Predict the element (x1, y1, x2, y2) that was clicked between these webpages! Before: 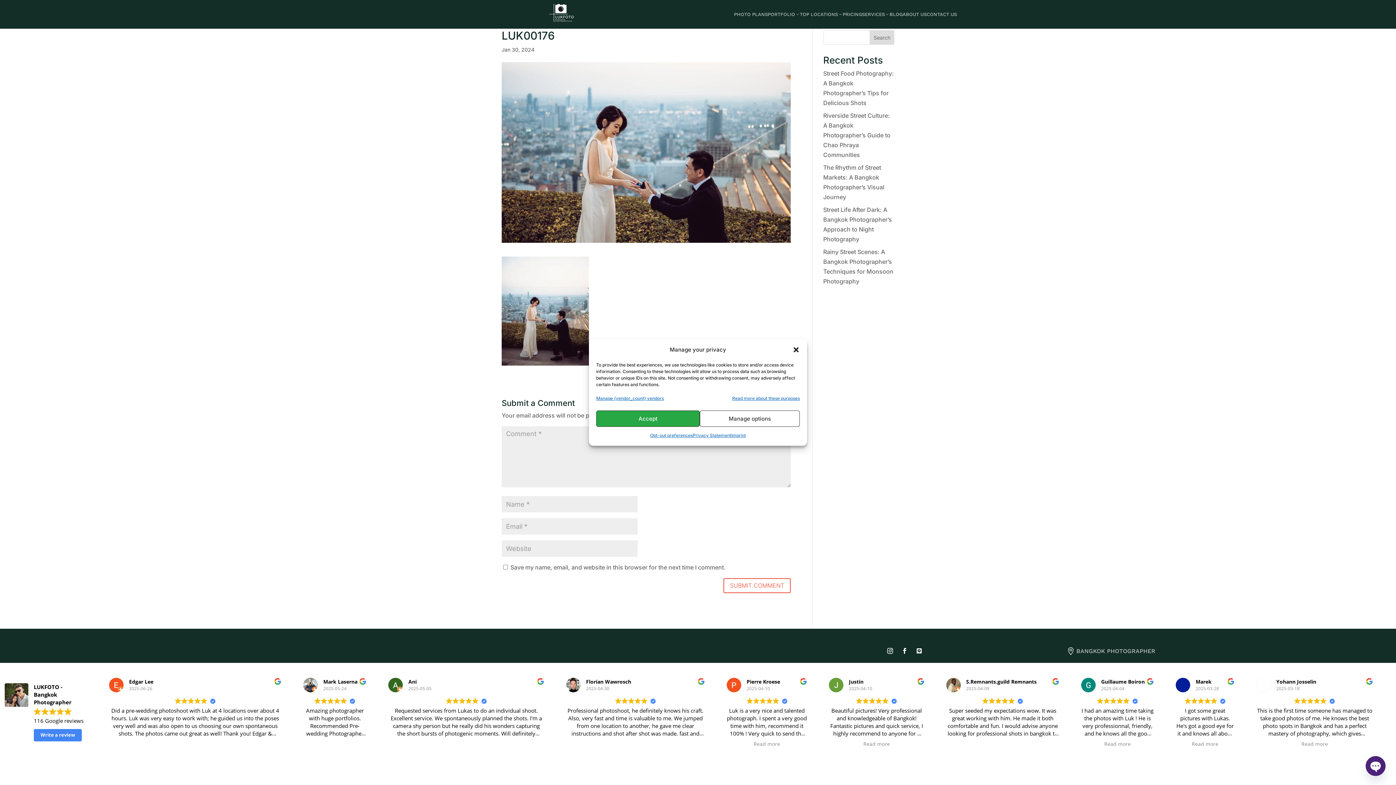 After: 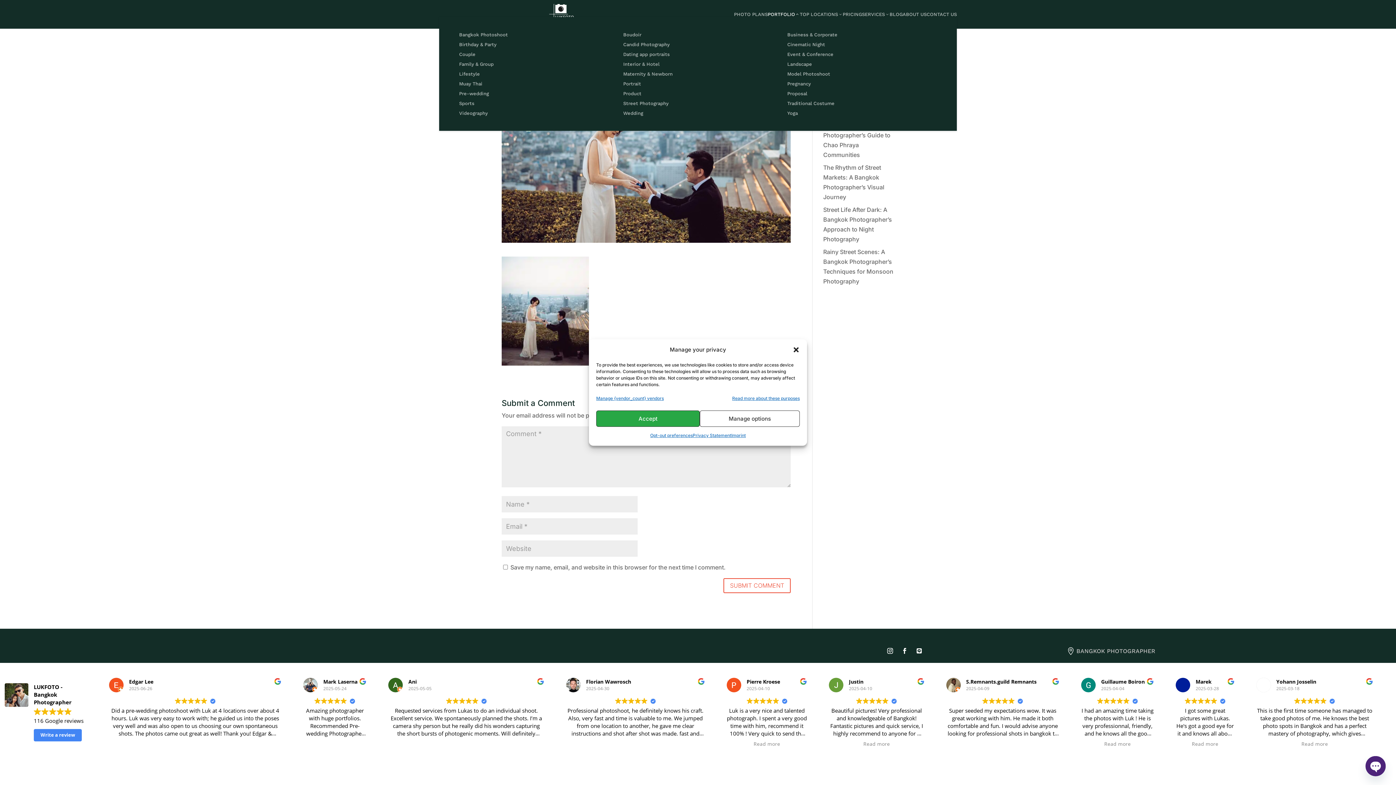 Action: bbox: (767, 11, 799, 17) label: PORTFOLIO
3